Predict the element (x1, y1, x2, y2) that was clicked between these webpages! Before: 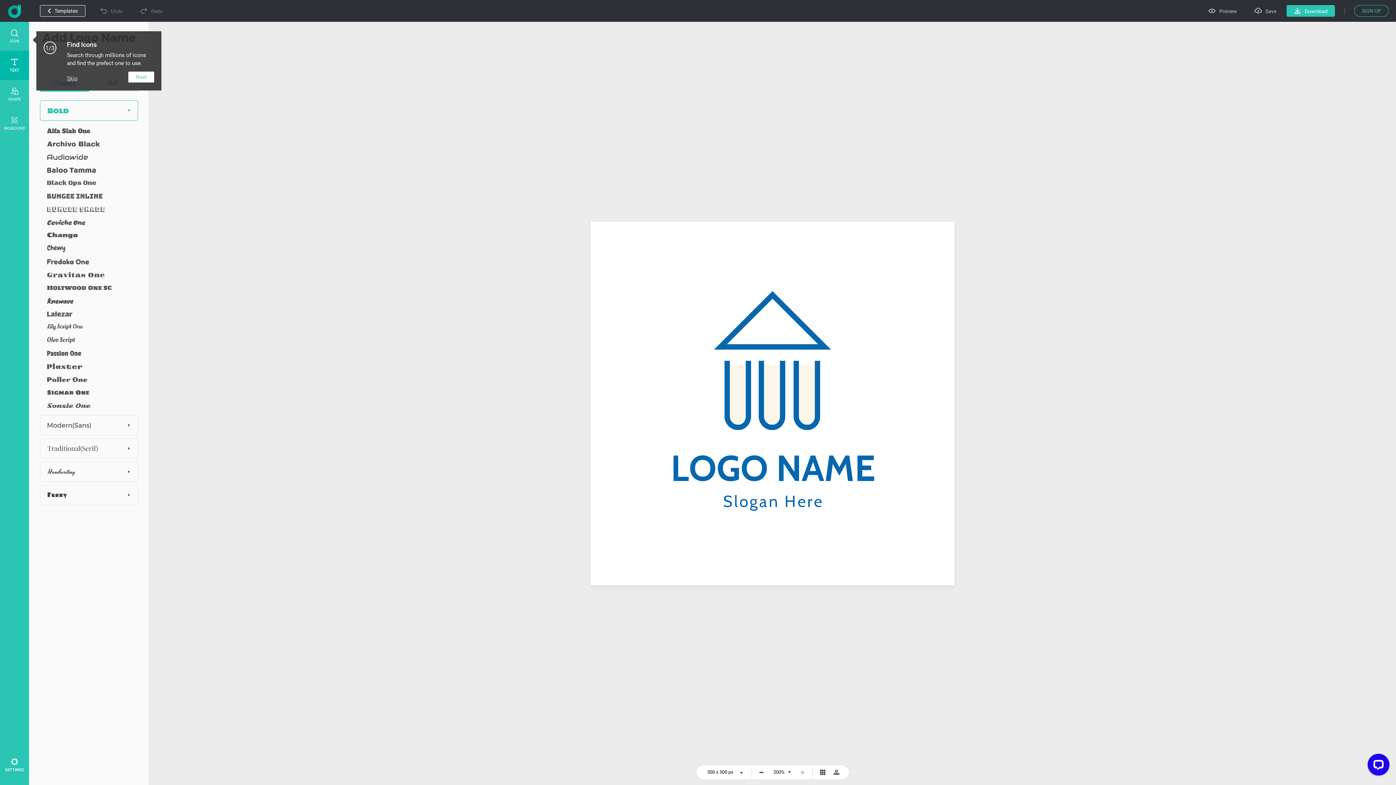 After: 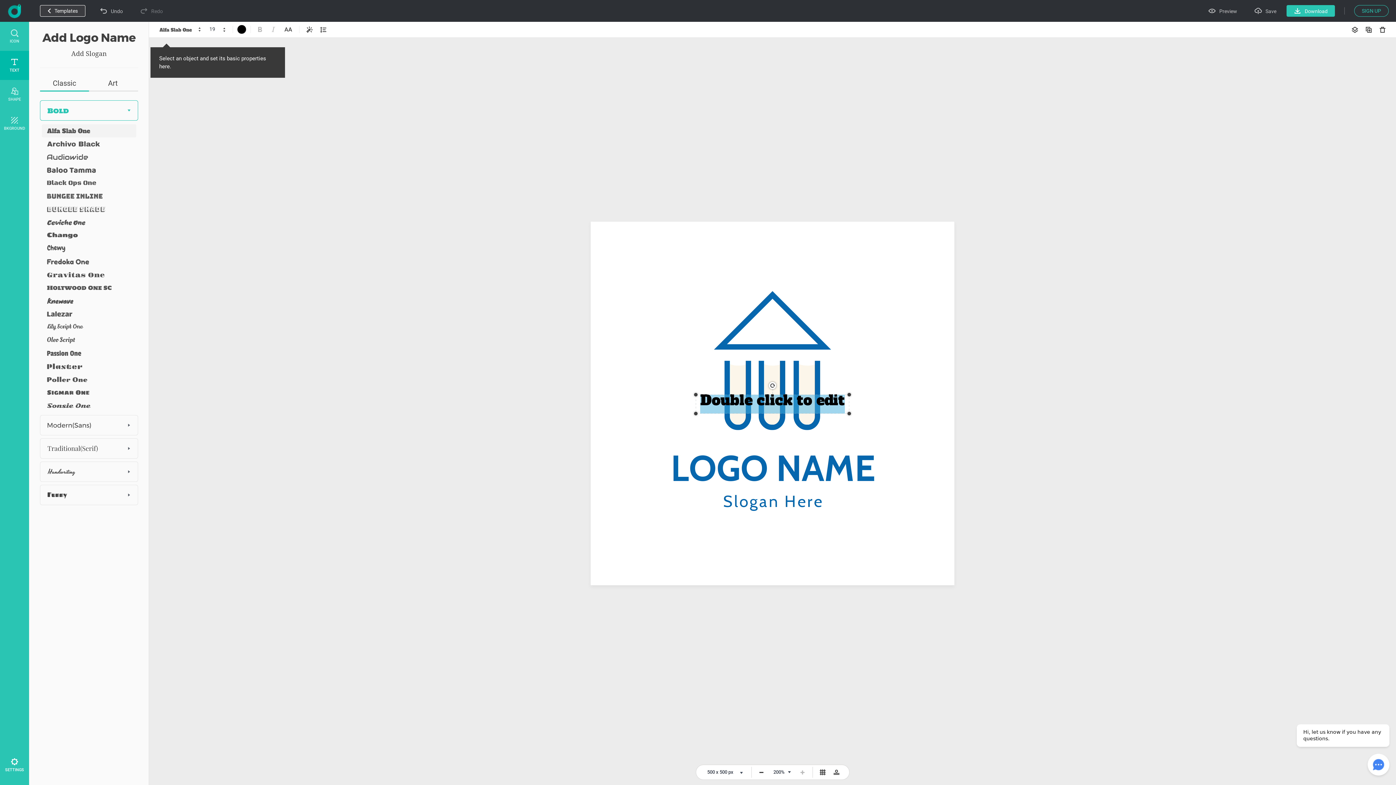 Action: bbox: (41, 124, 135, 137)